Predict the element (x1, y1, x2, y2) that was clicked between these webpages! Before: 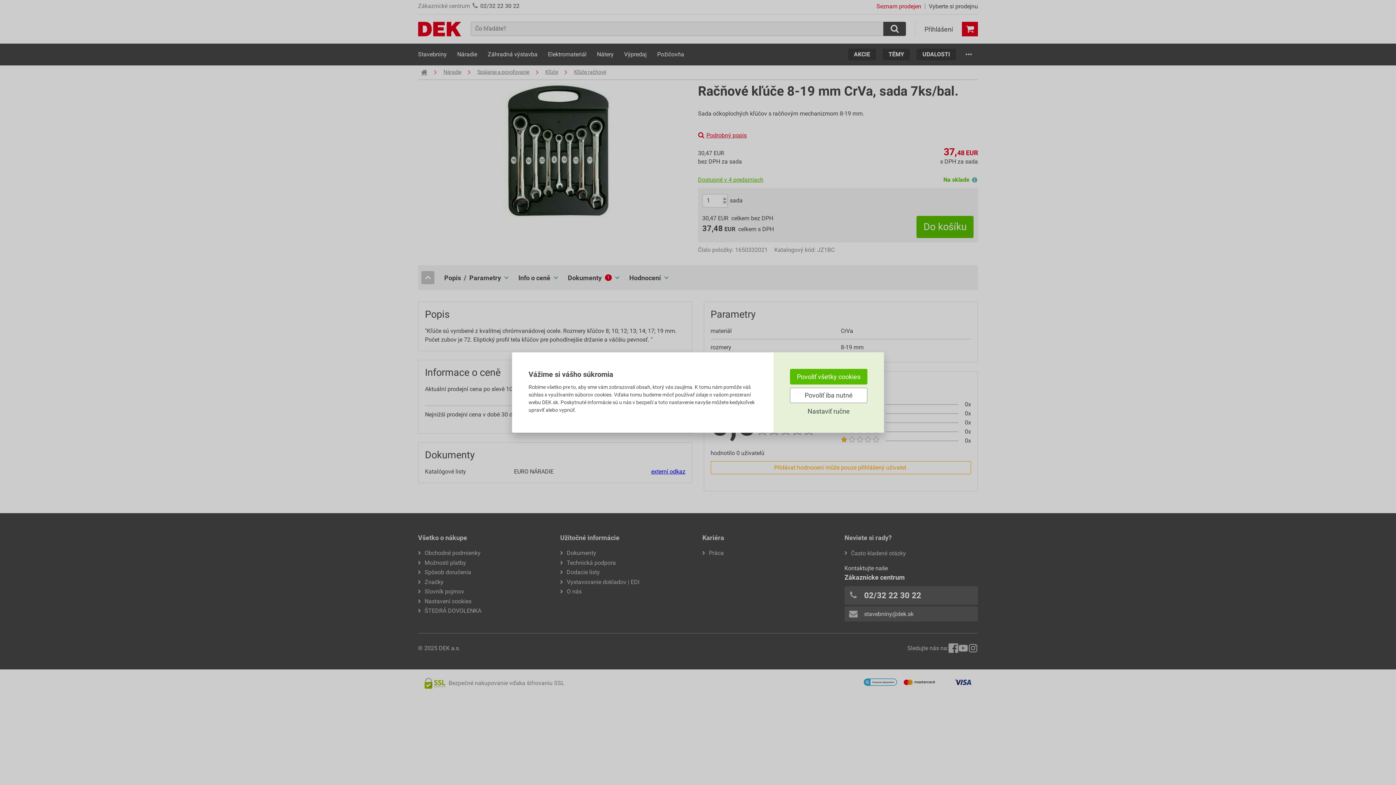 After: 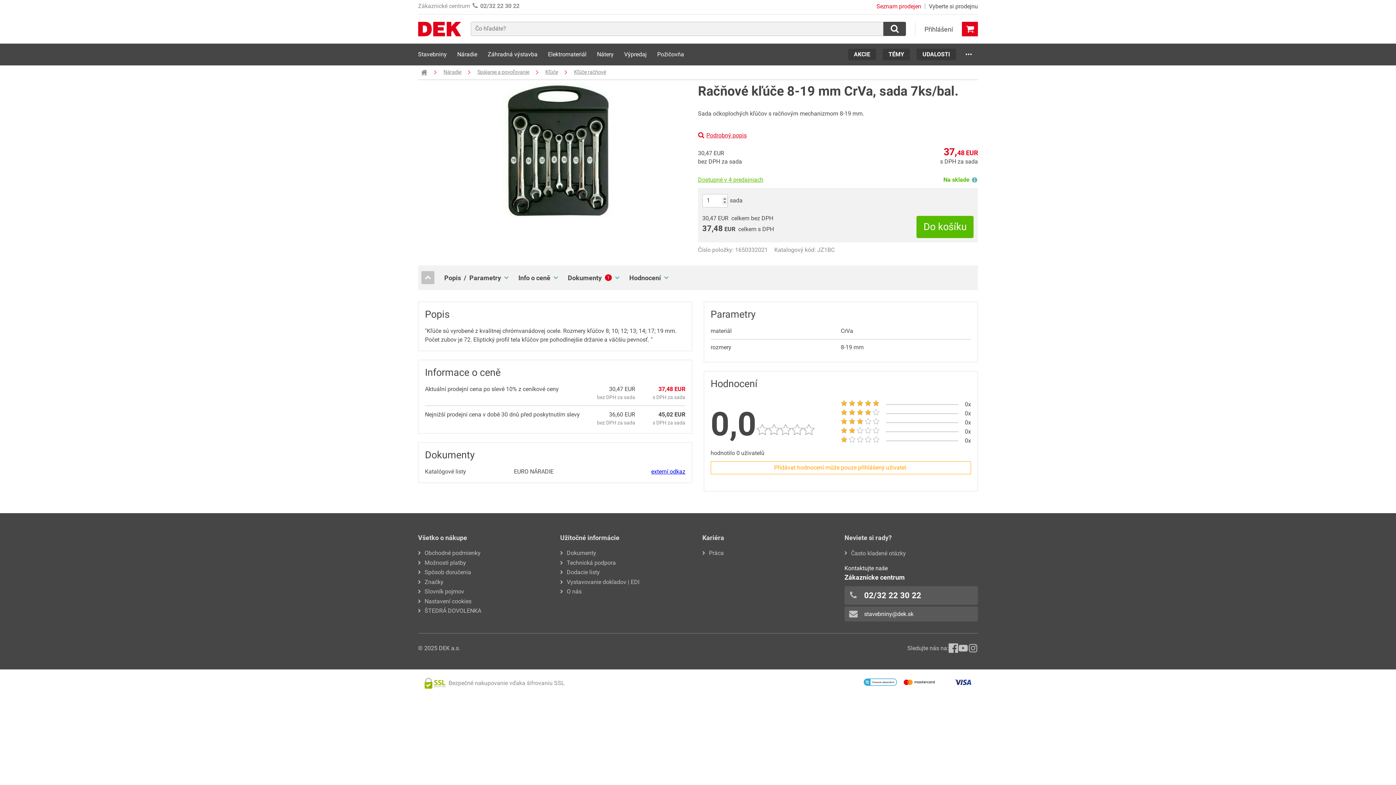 Action: label: Povoliť všetky cookies bbox: (790, 369, 867, 384)